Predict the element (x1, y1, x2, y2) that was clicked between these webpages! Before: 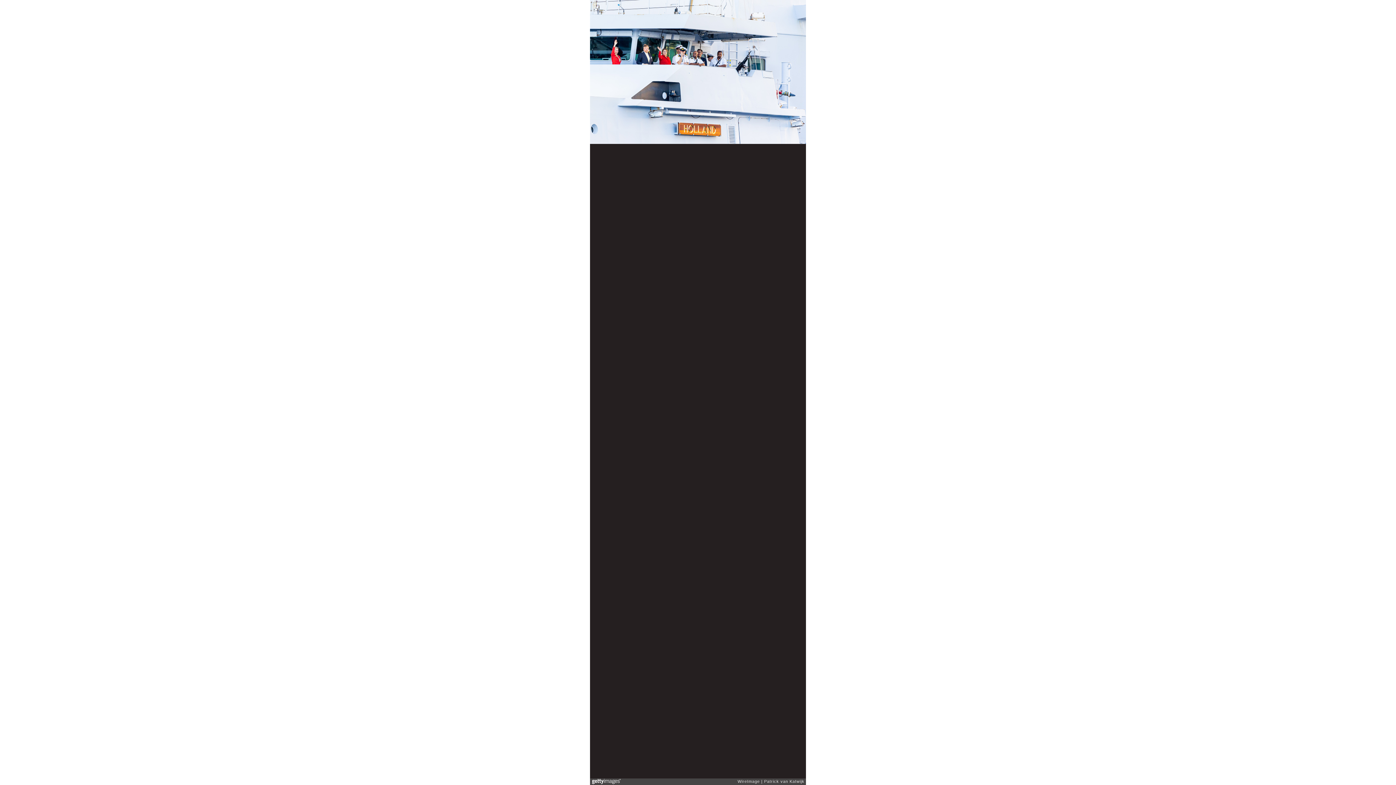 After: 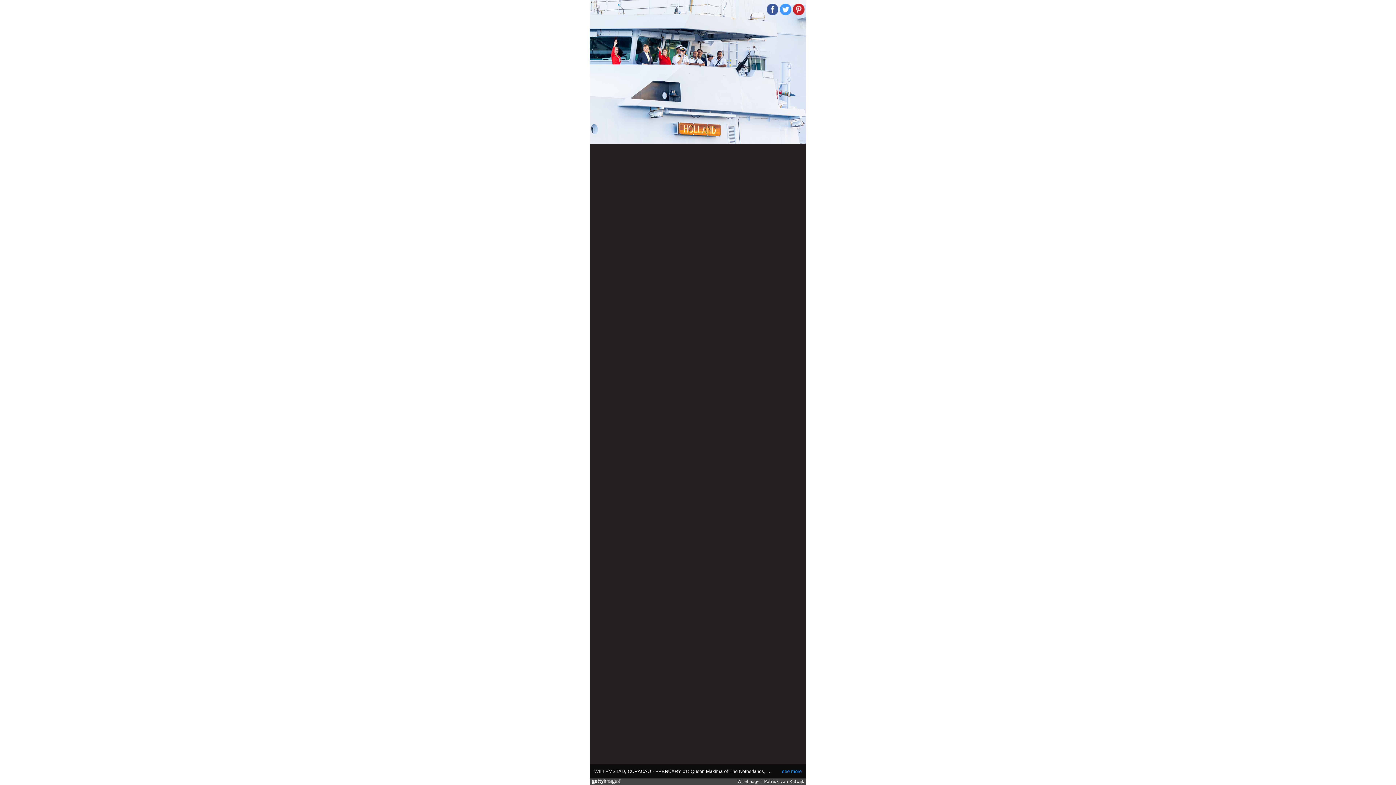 Action: bbox: (780, 3, 791, 15)